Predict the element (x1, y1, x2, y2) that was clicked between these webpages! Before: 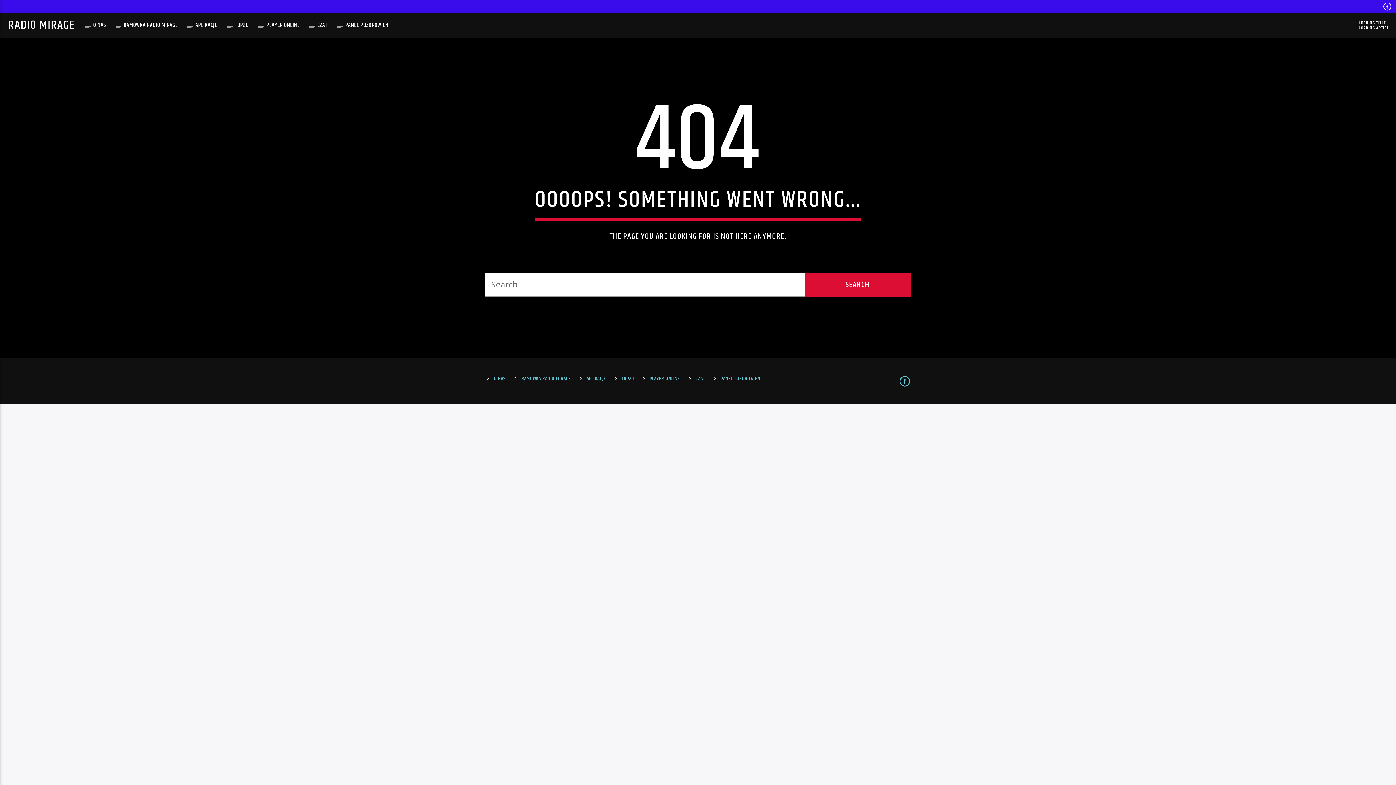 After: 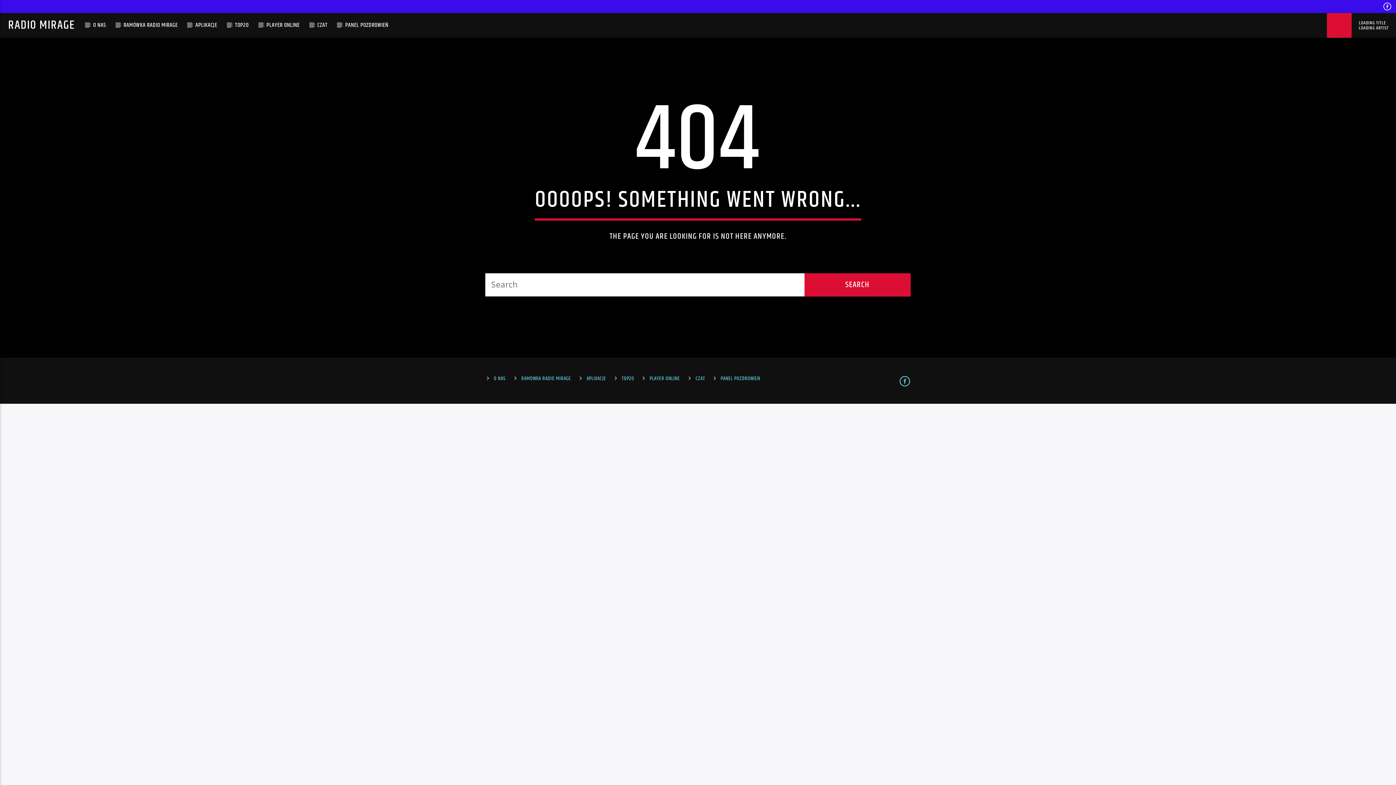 Action: bbox: (1327, 13, 1351, 37)